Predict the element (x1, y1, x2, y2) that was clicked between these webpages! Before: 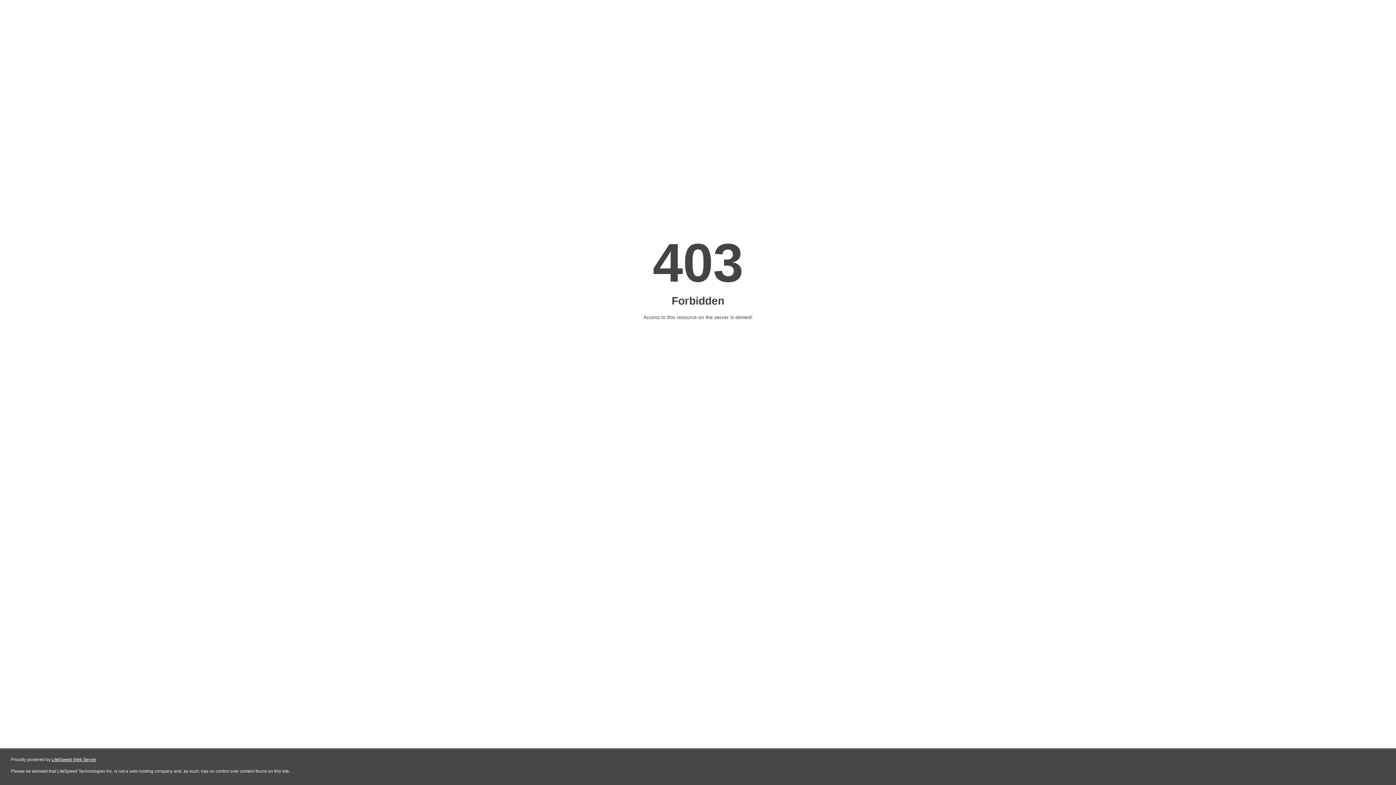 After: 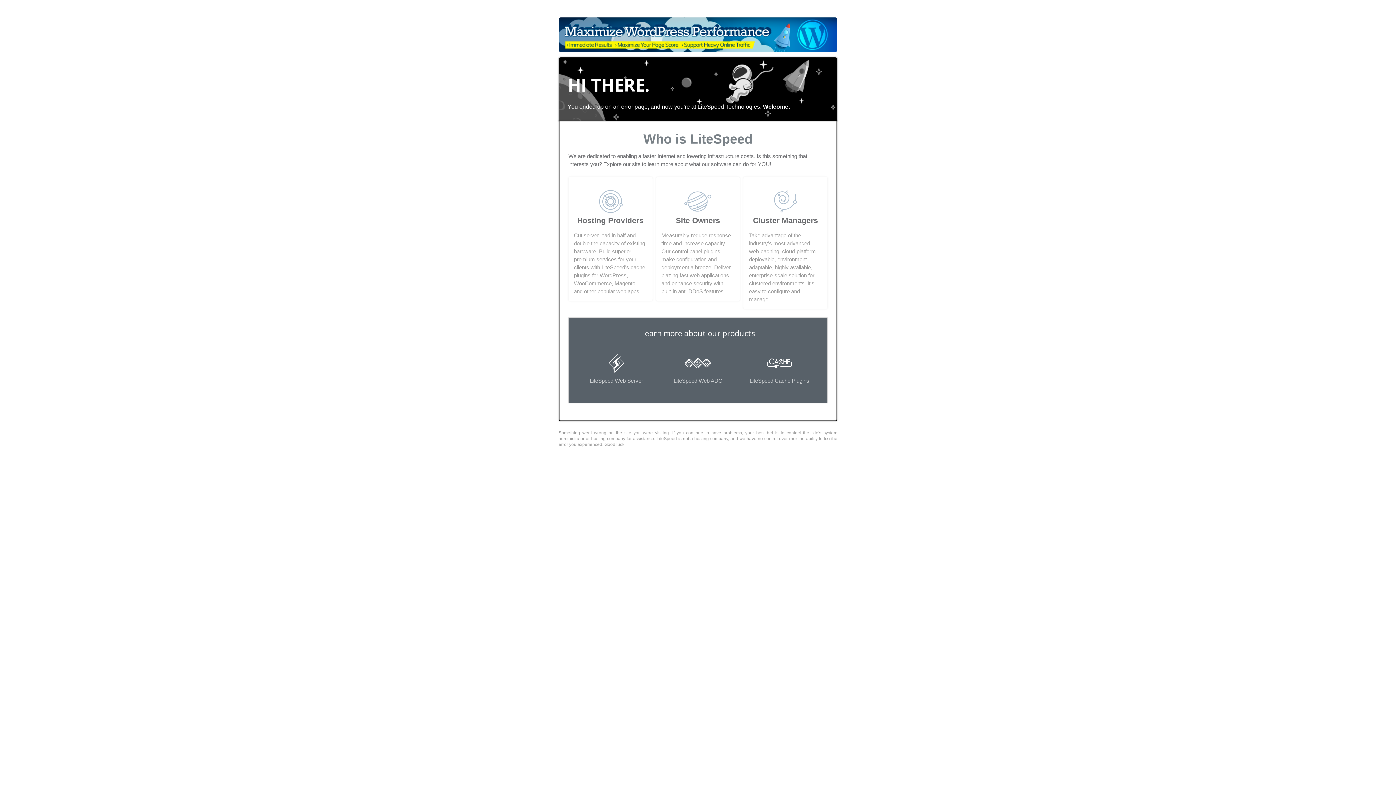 Action: label: LiteSpeed Web Server bbox: (51, 757, 96, 762)